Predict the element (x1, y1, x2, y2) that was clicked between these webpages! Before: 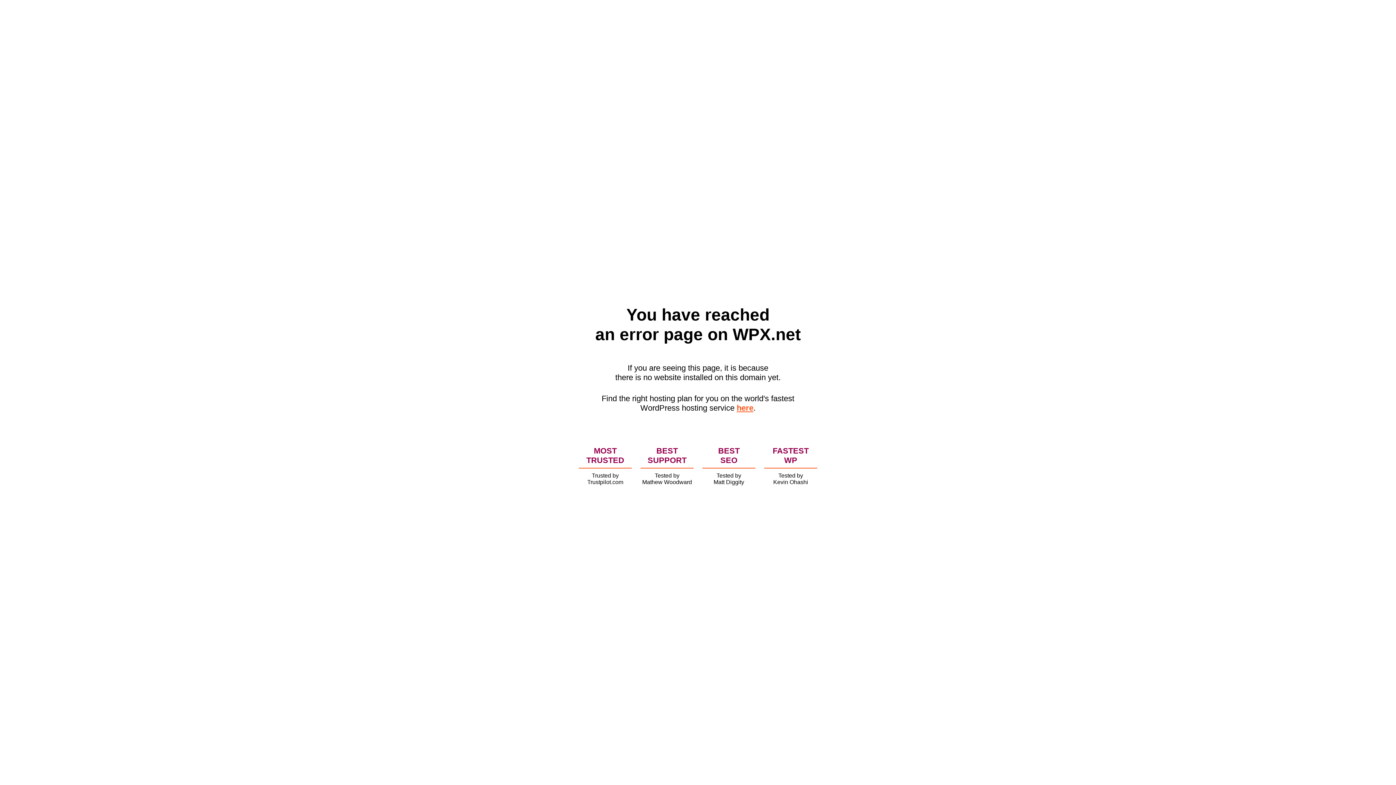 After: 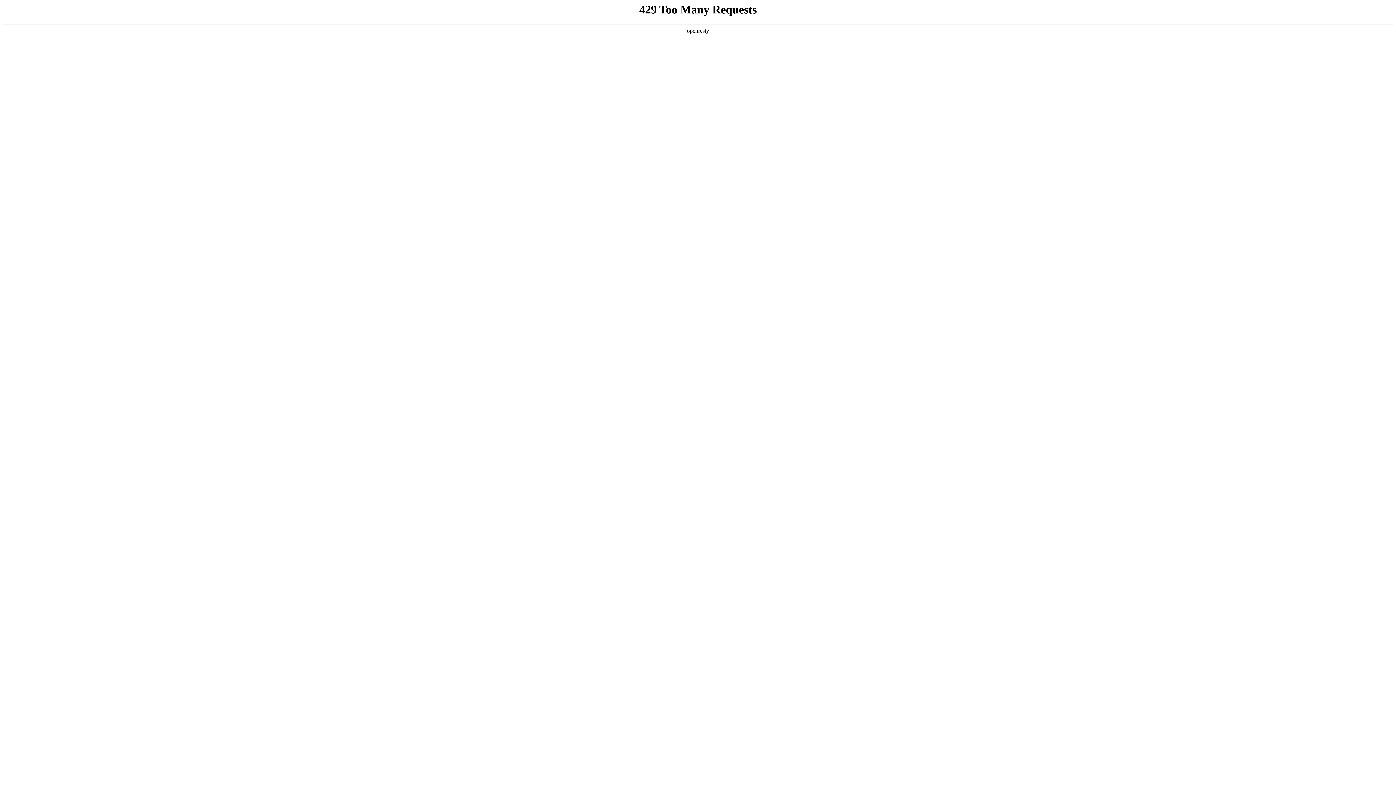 Action: label: here bbox: (736, 403, 753, 412)